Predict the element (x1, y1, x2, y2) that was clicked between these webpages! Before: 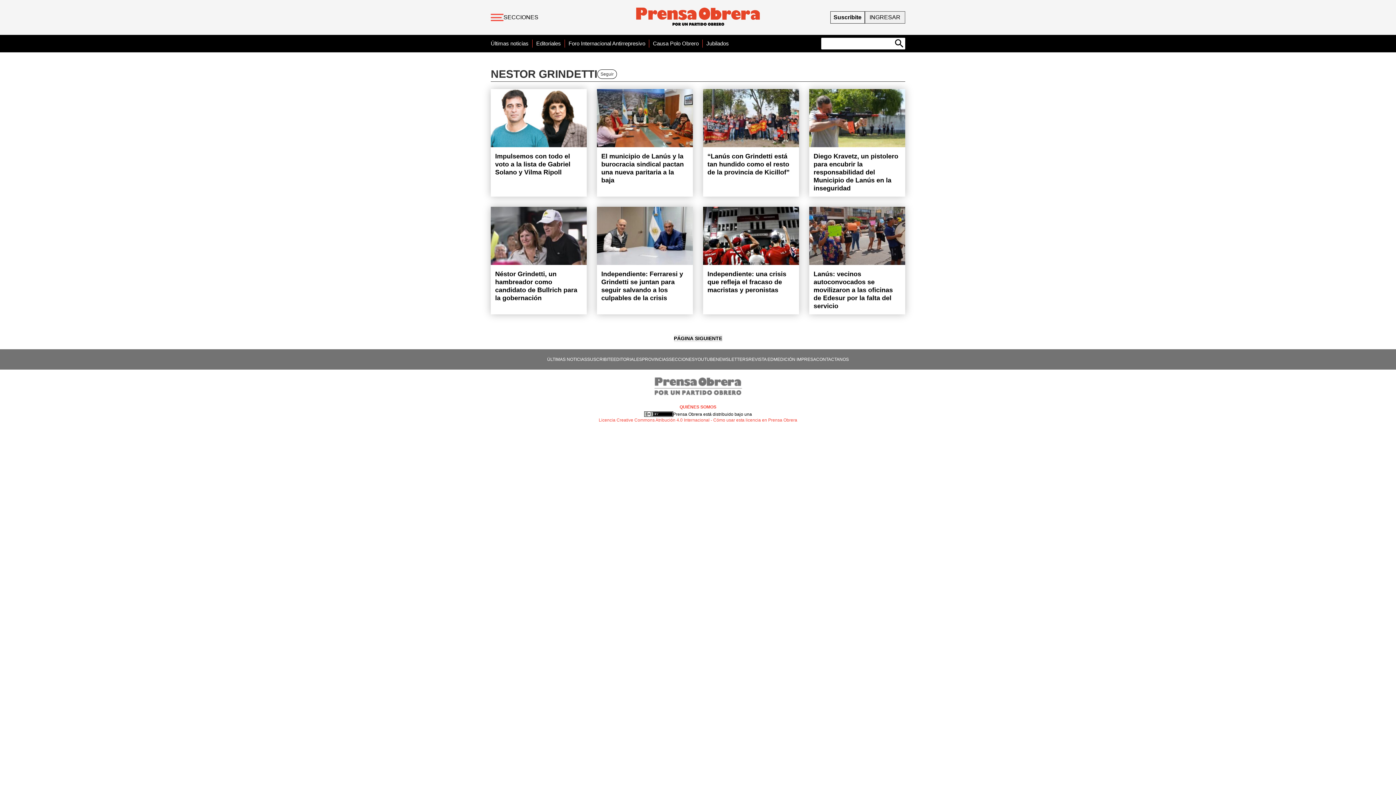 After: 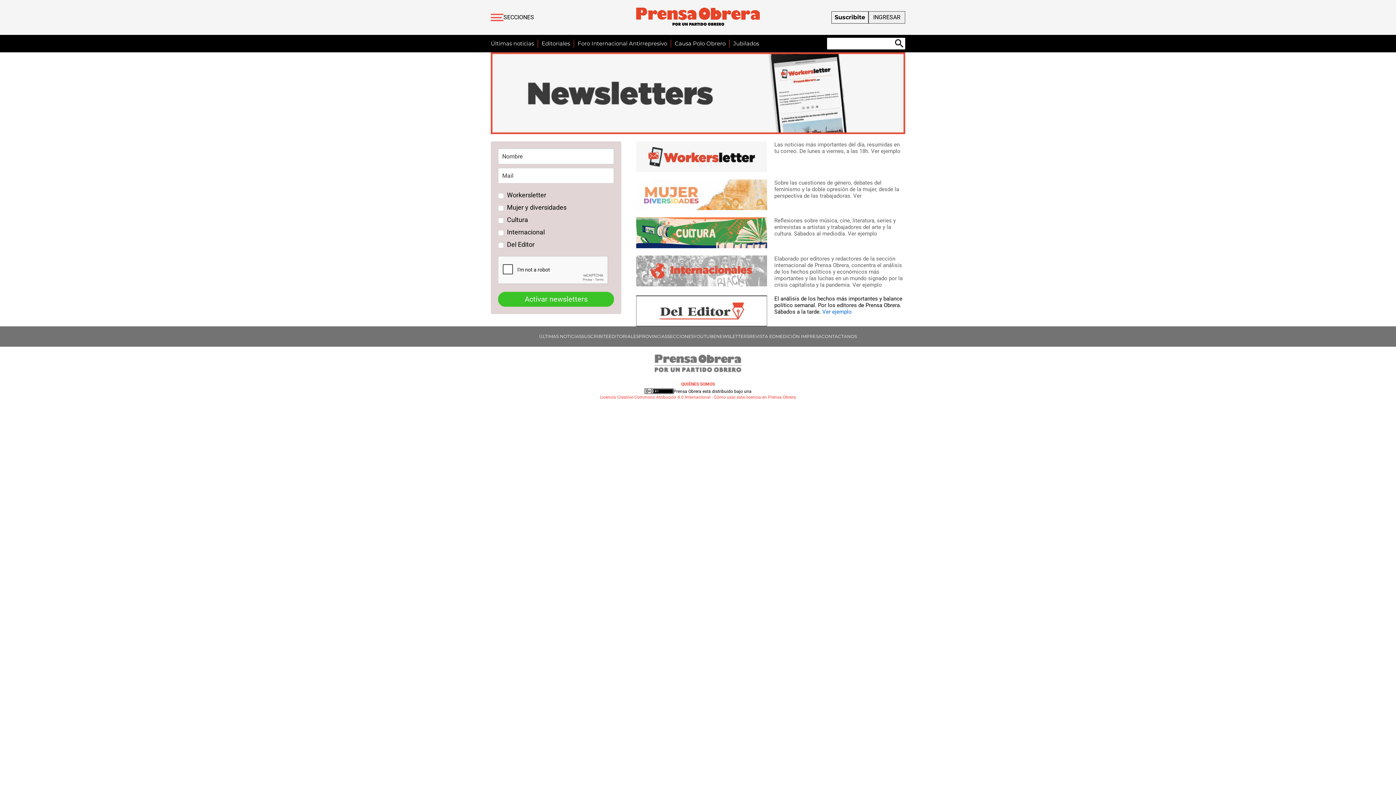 Action: label: NEWSLETTERS bbox: (716, 349, 748, 355)